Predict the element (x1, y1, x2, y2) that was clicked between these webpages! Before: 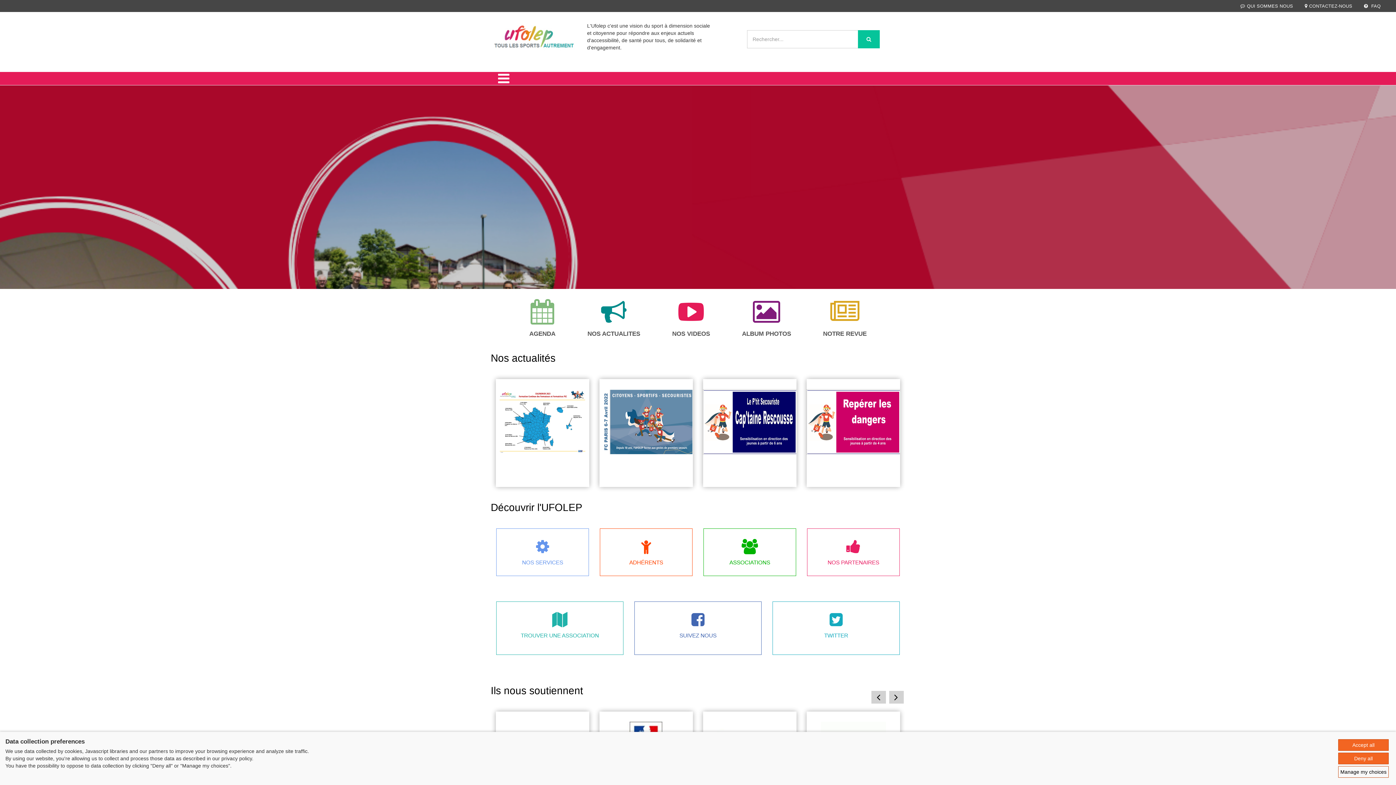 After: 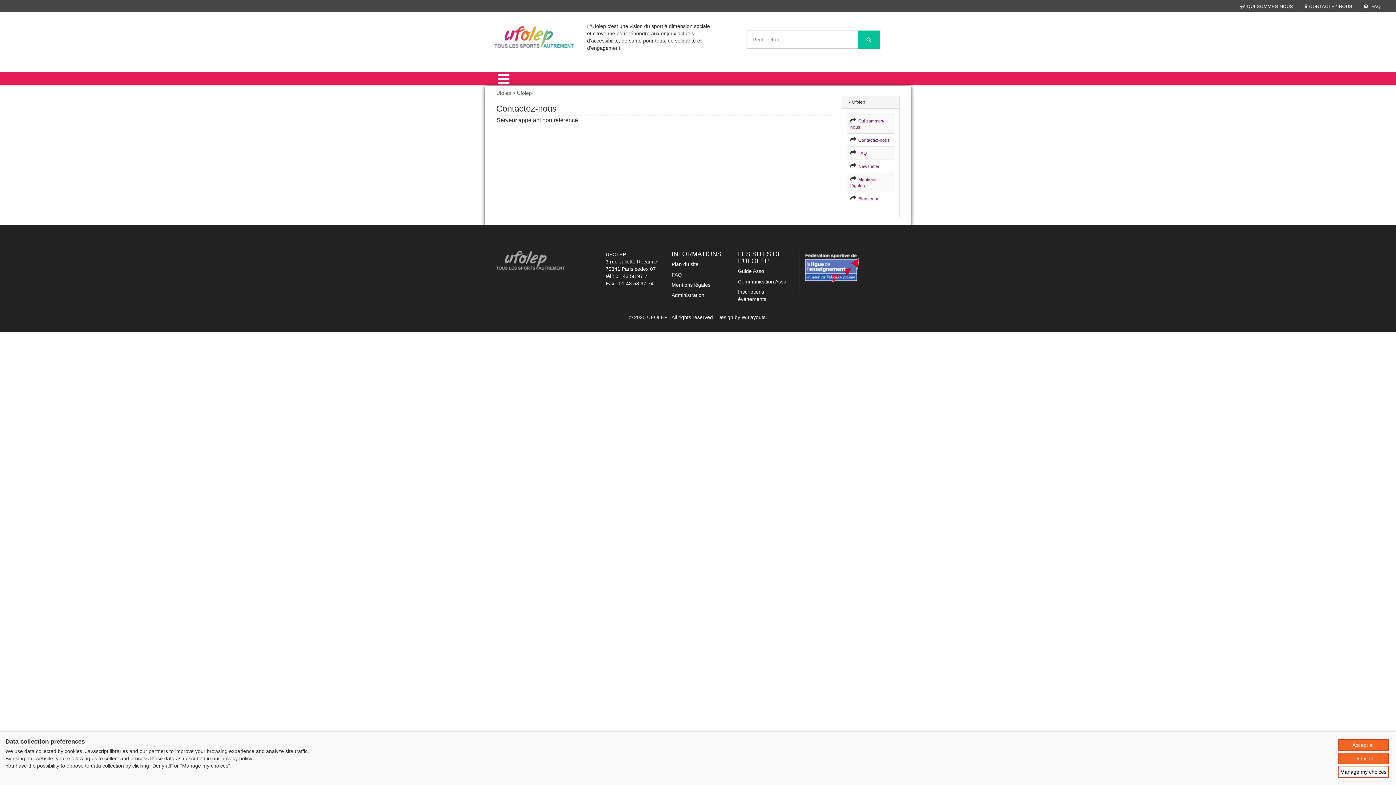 Action: bbox: (1305, 3, 1352, 8) label: CONTACTEZ-NOUS